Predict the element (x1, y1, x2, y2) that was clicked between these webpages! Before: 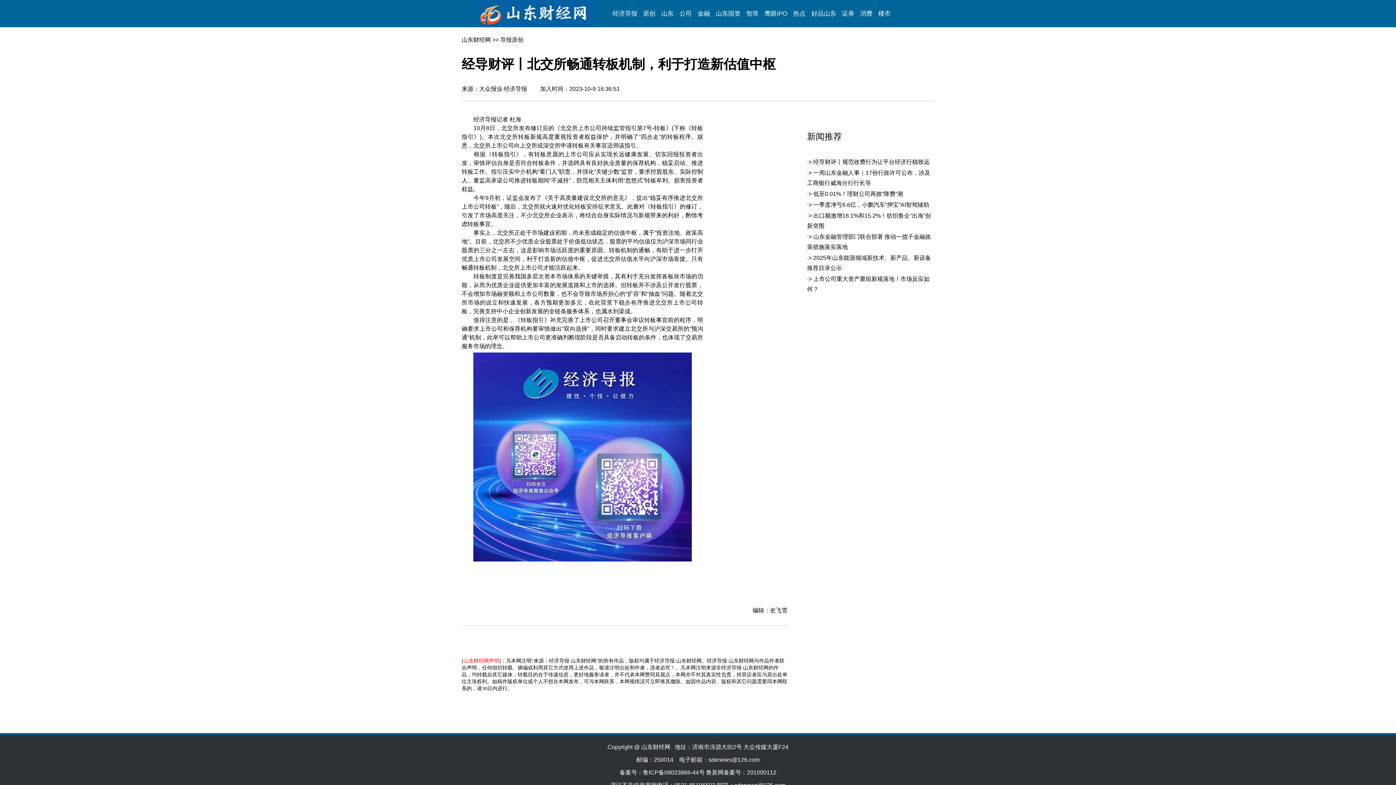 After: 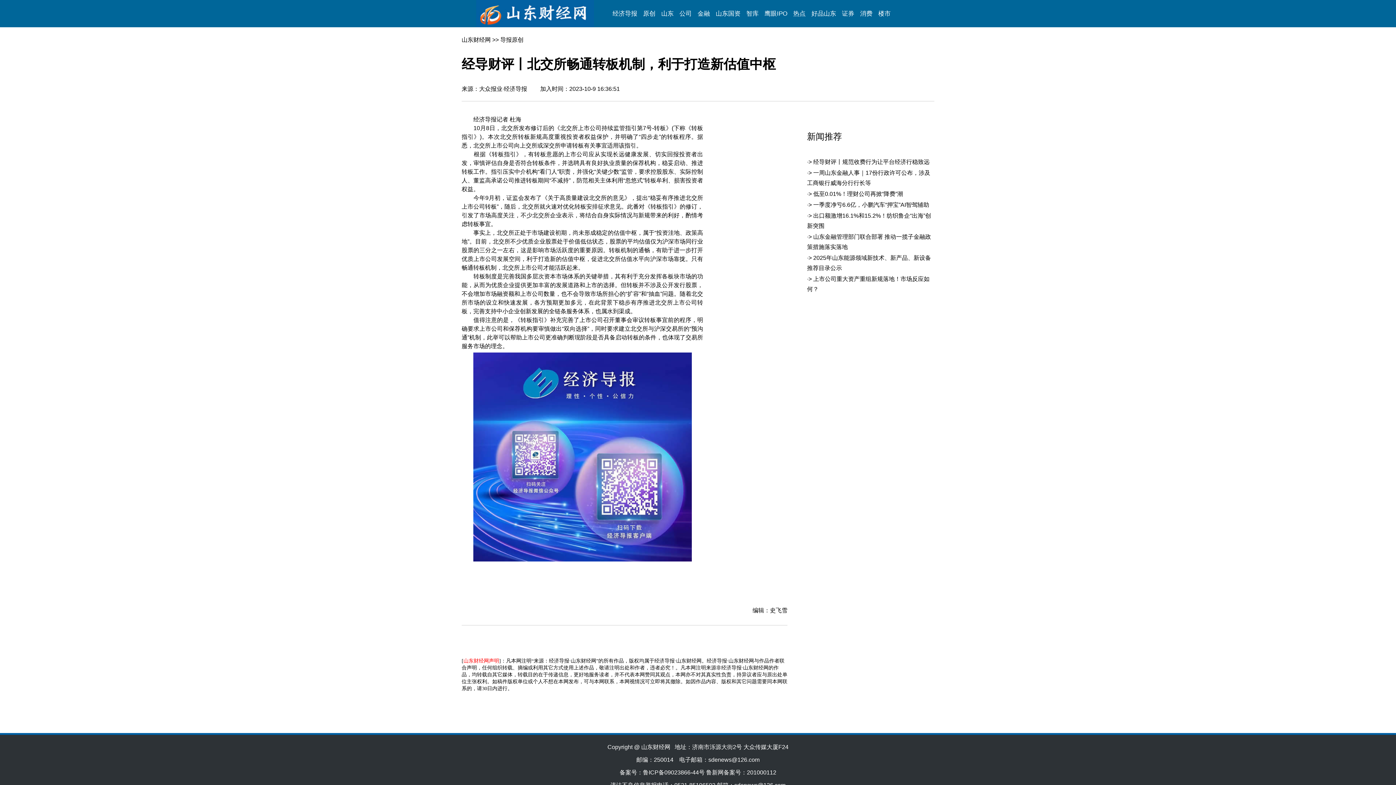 Action: bbox: (813, 158, 929, 165) label: 经导财评丨规范收费行为让平台经济行稳致远